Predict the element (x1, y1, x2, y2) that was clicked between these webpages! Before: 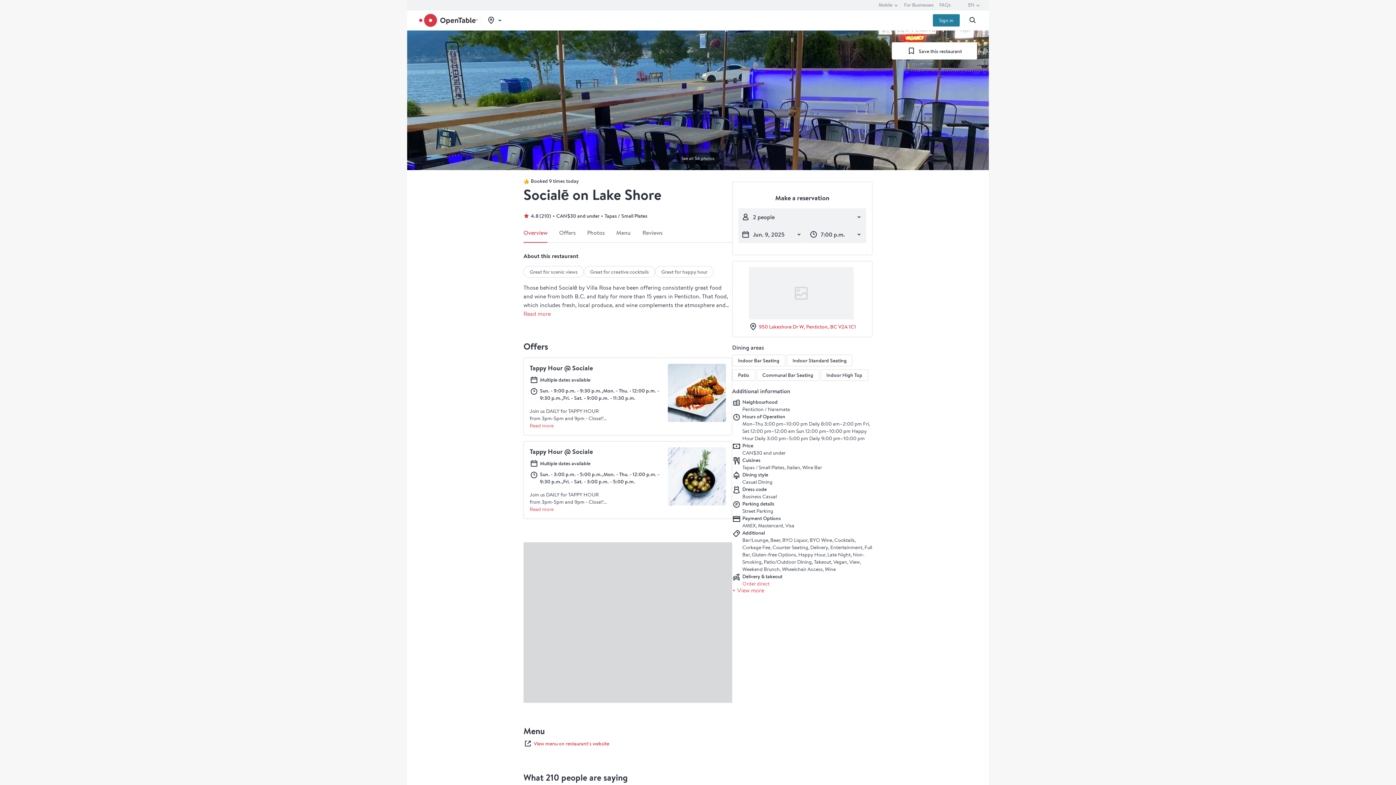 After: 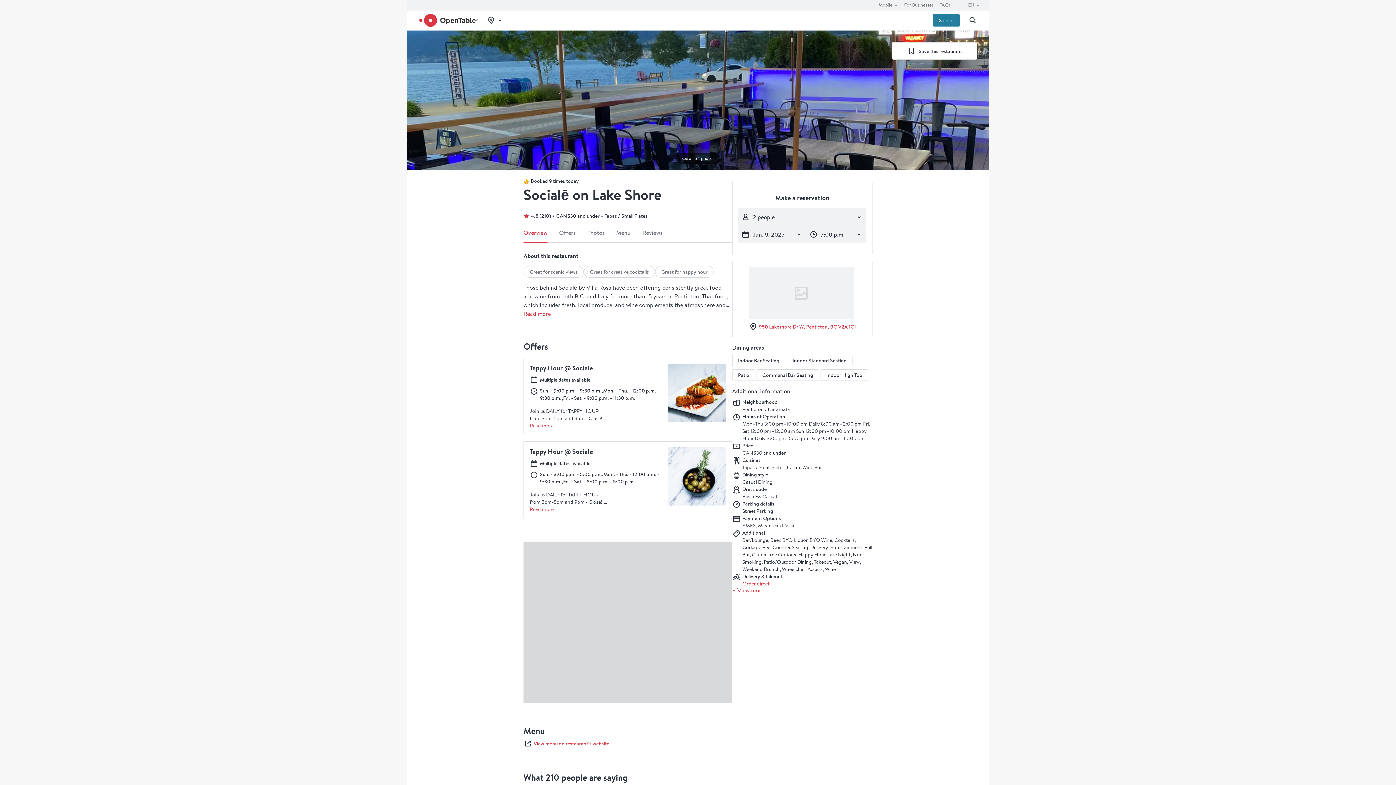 Action: label: Sign in bbox: (933, 14, 960, 26)